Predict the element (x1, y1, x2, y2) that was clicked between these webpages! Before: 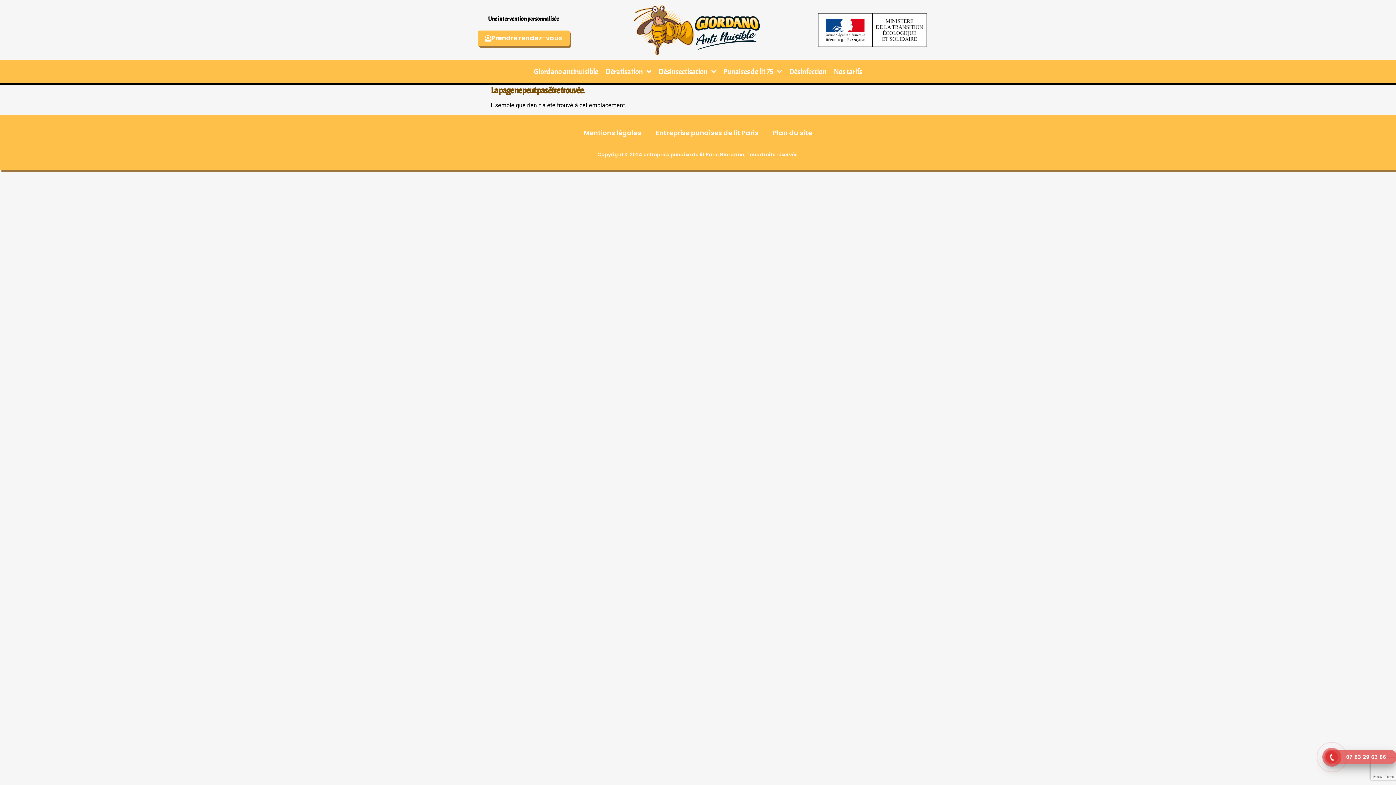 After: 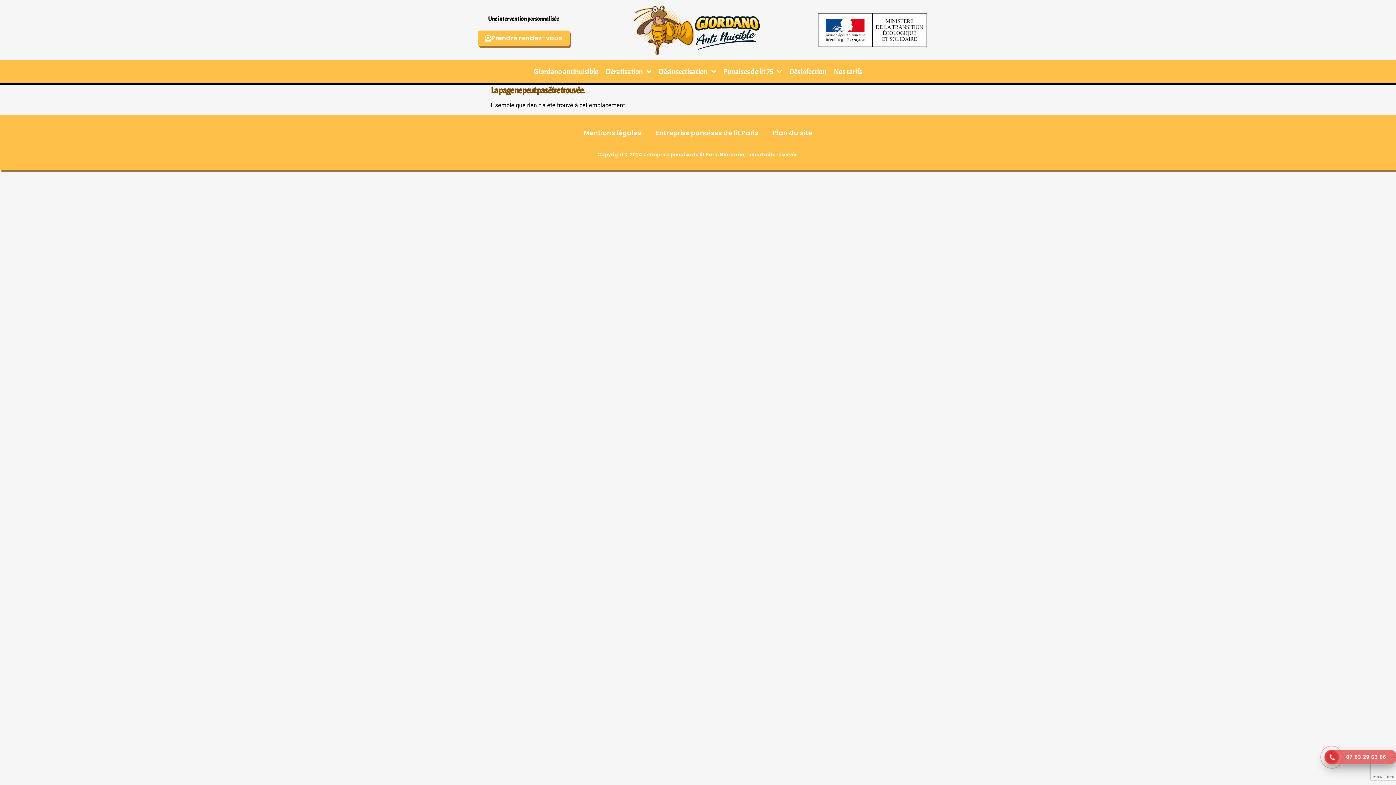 Action: bbox: (1328, 753, 1335, 761)